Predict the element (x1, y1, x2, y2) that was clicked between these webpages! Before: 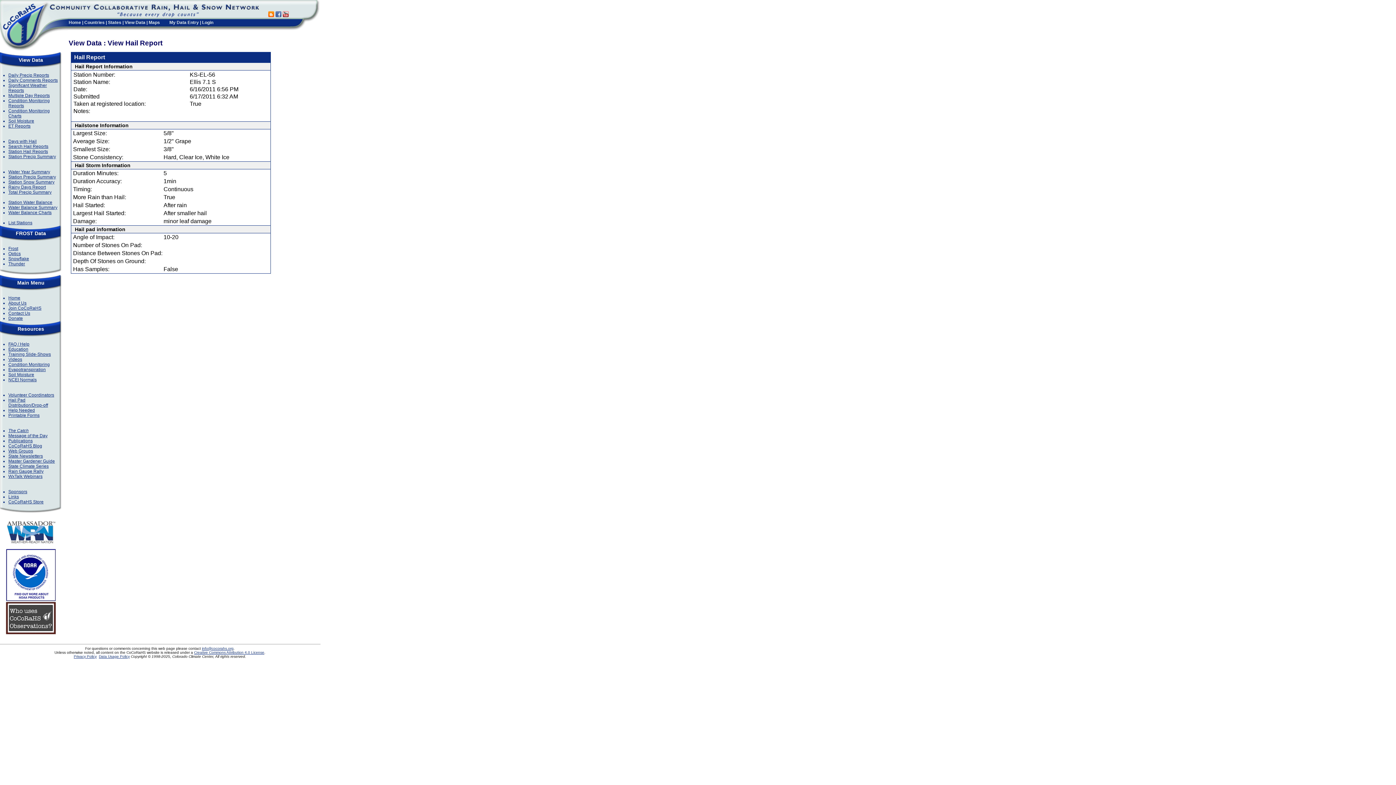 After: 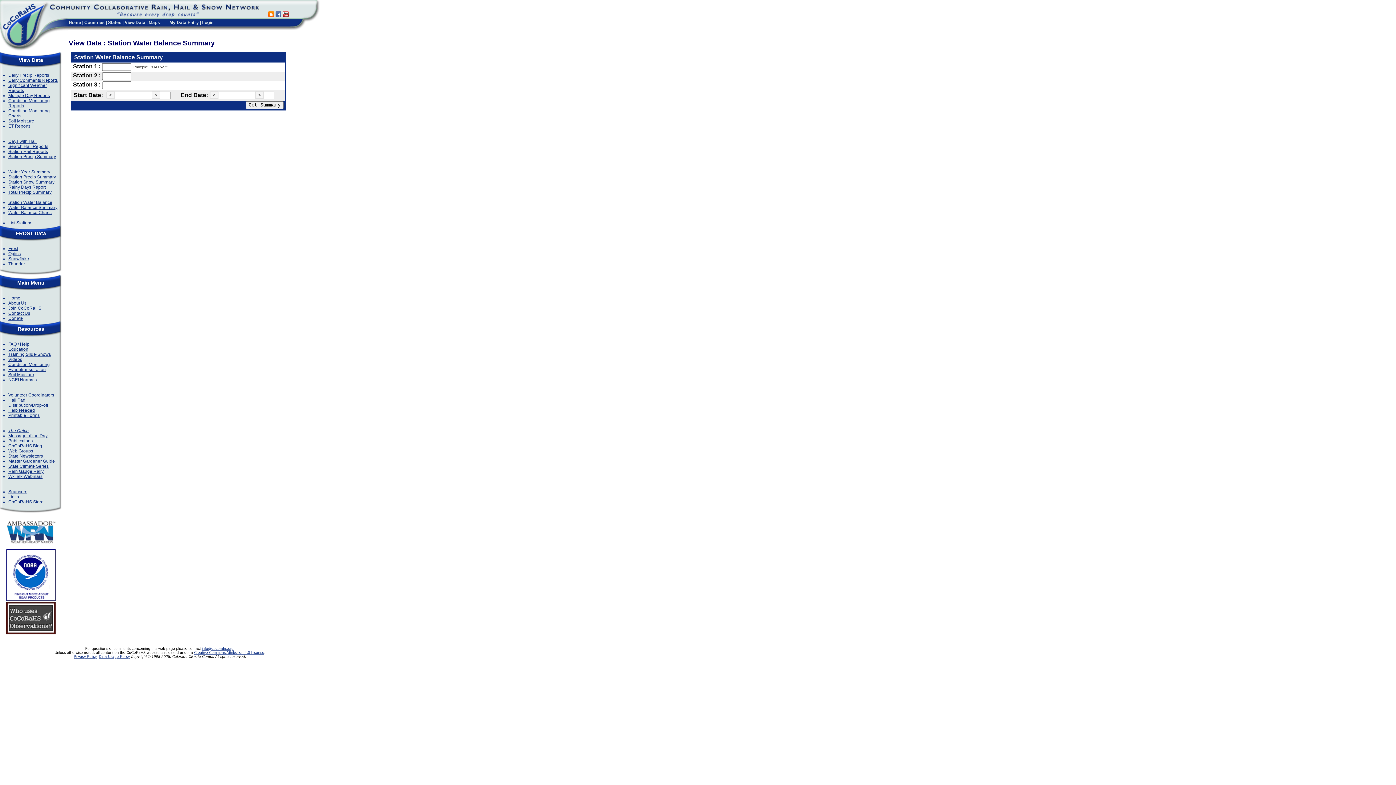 Action: bbox: (8, 200, 52, 205) label: Station Water Balance